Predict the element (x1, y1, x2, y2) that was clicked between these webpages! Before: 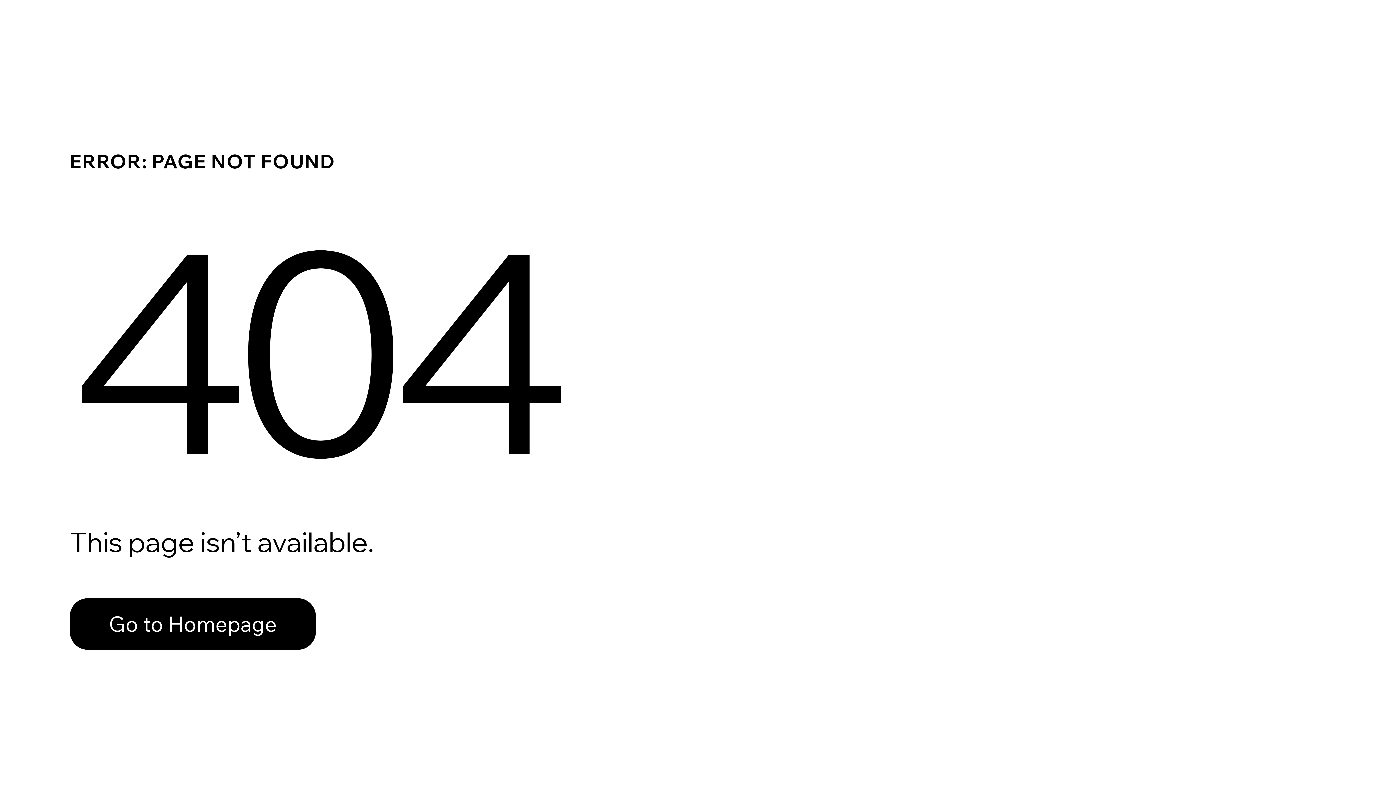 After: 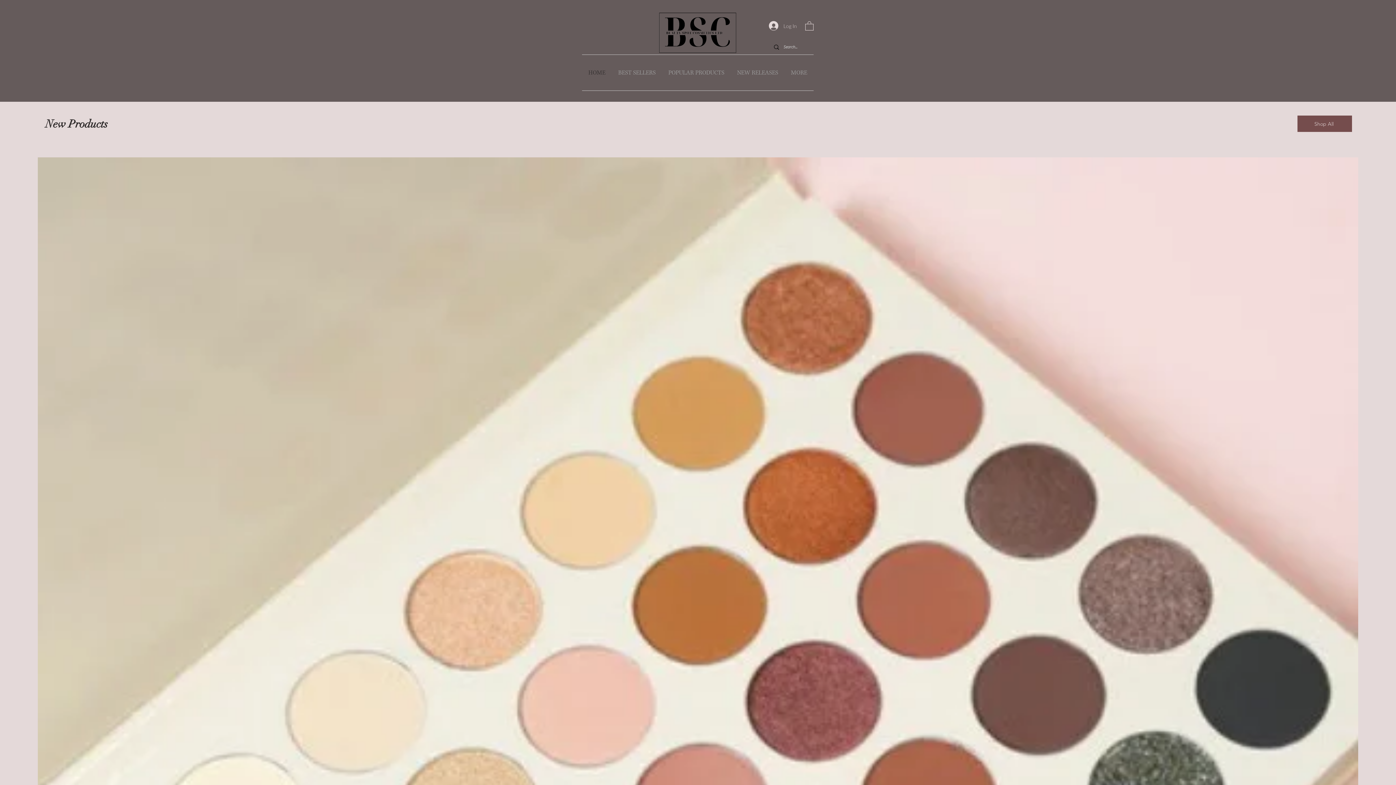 Action: label: Go to Homepage bbox: (69, 582, 768, 659)